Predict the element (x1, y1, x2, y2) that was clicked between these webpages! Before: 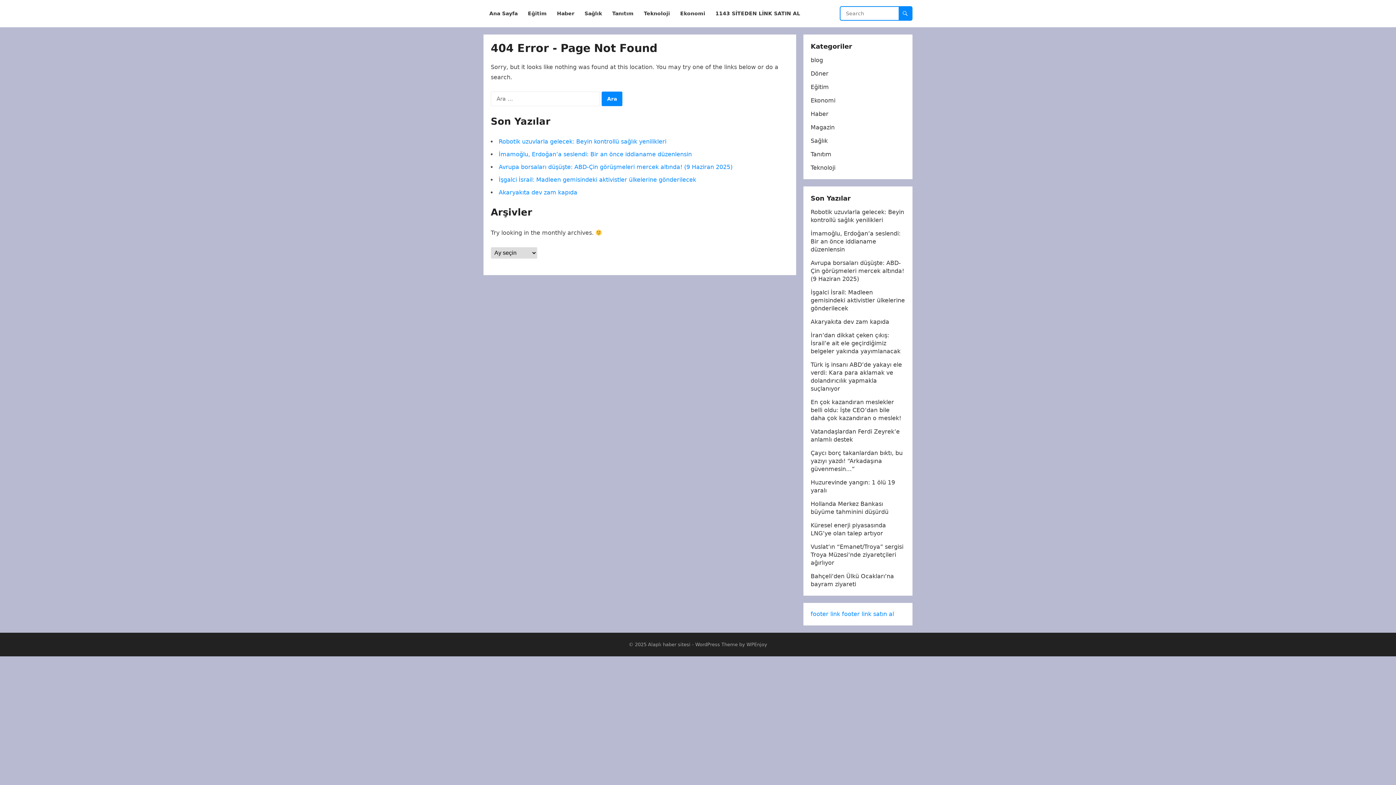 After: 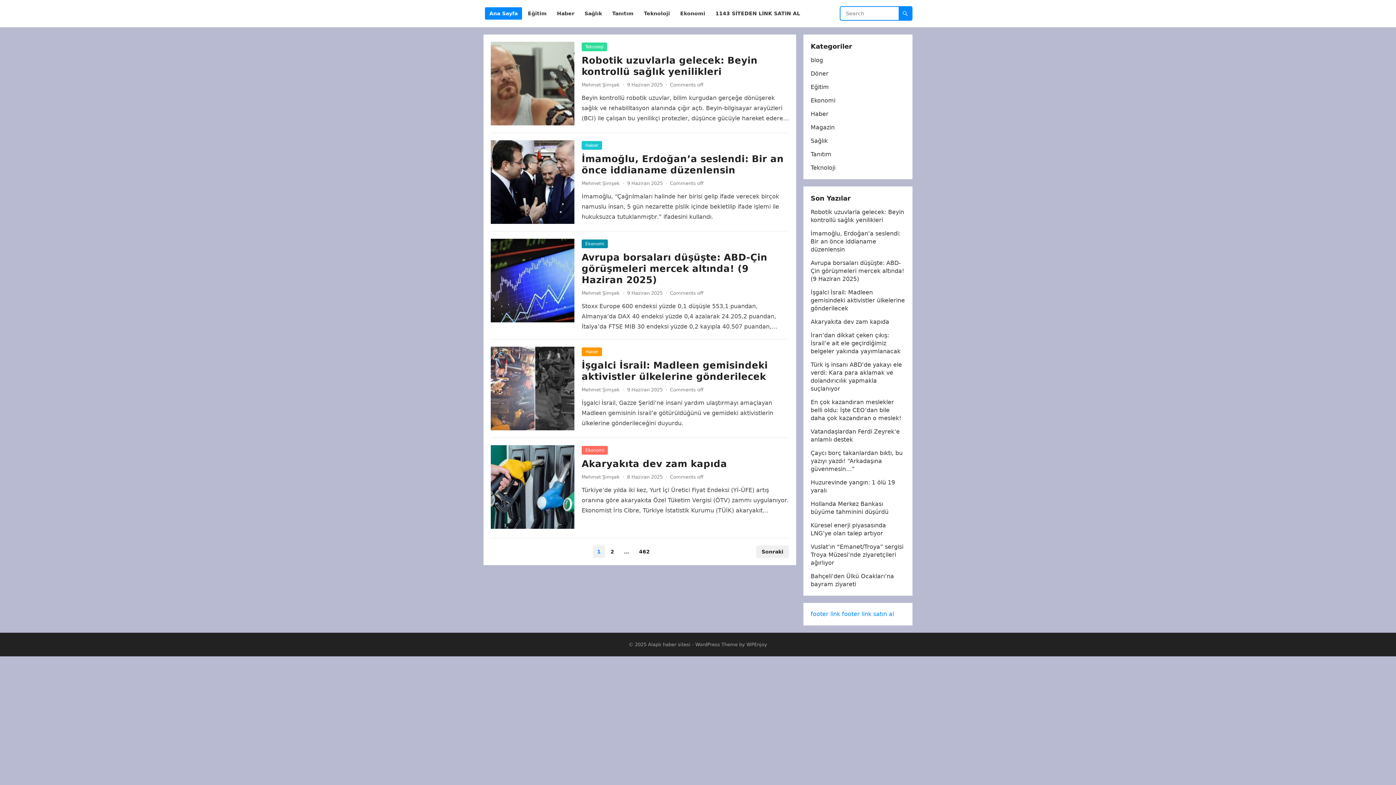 Action: label: Alaplı haber sitesi bbox: (648, 642, 690, 647)